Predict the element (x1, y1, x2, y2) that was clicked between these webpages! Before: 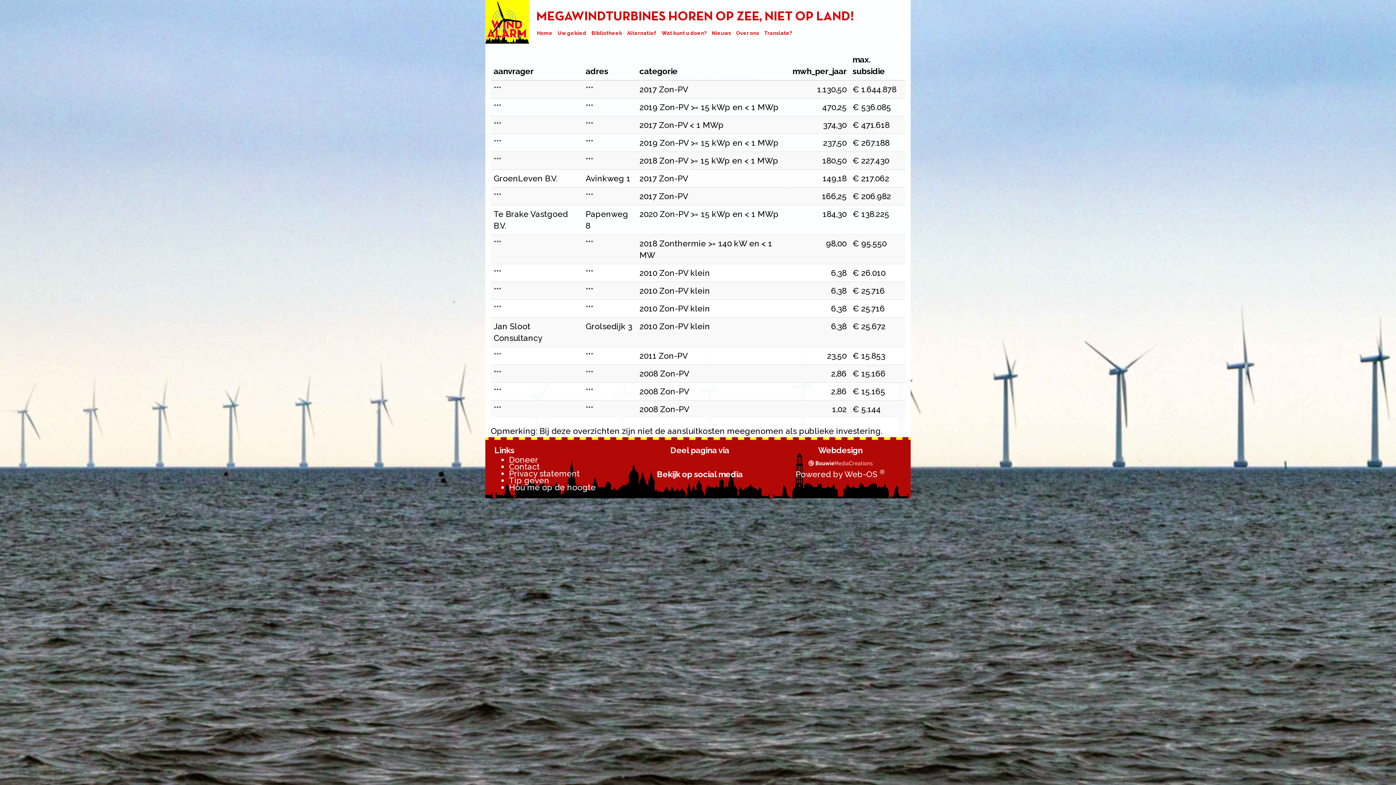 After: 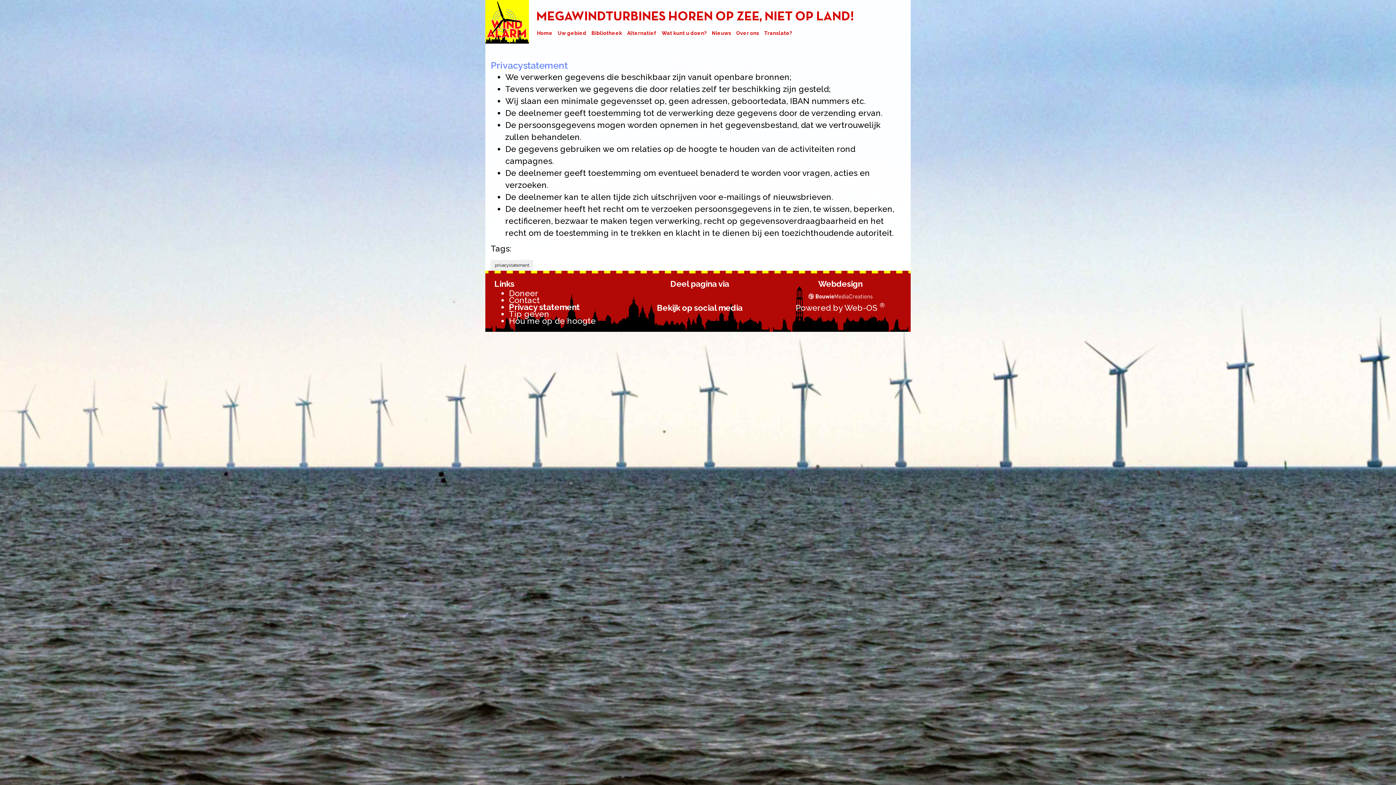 Action: label: Privacy statement bbox: (509, 469, 580, 478)